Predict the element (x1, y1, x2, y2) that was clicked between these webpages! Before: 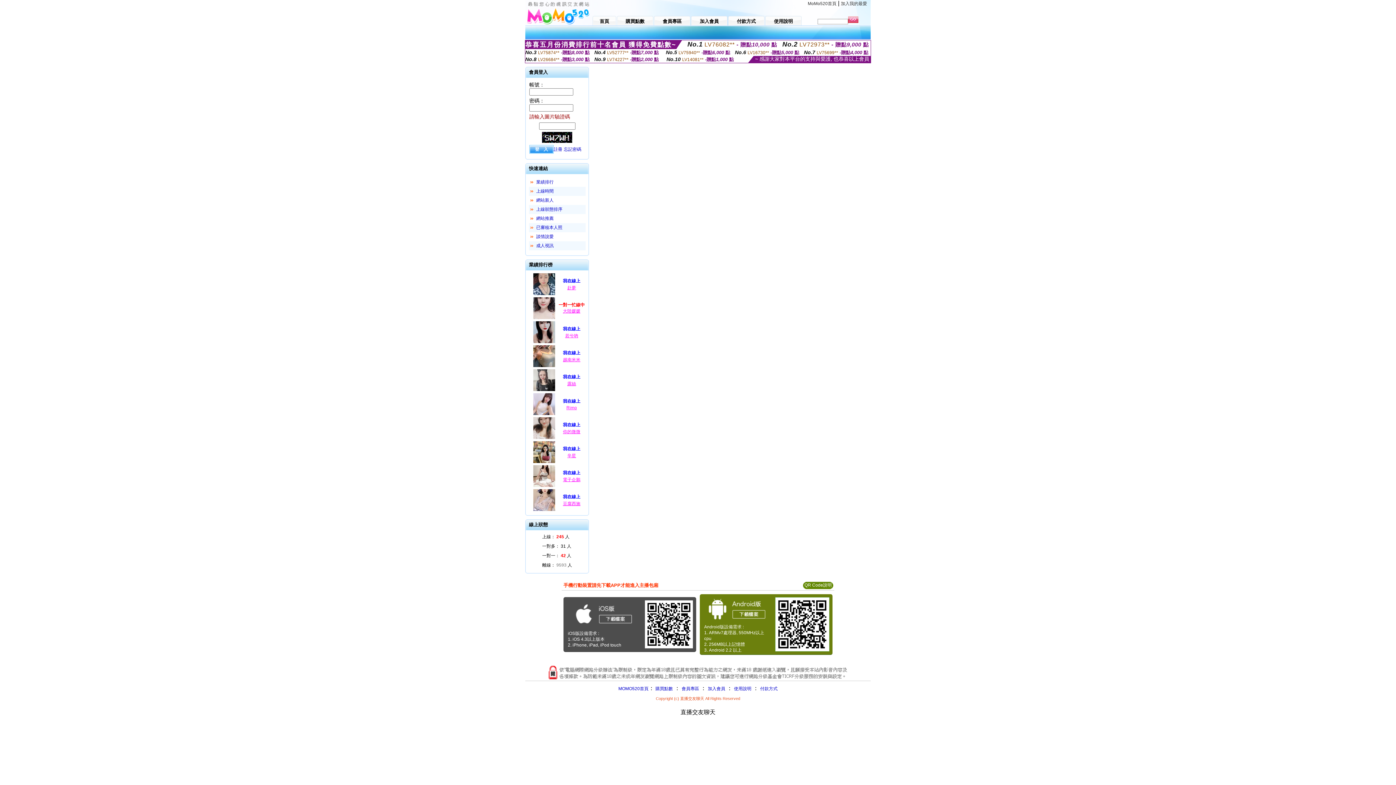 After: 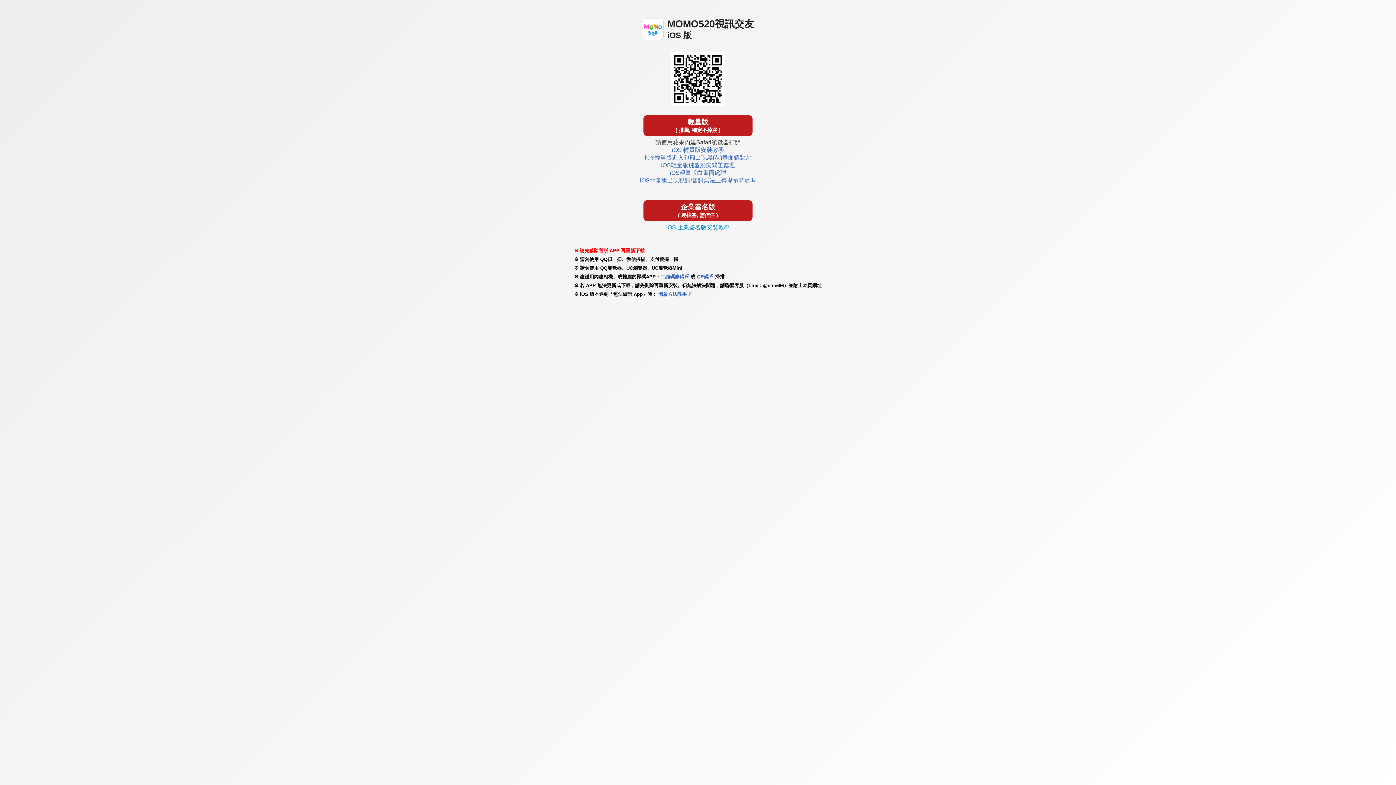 Action: bbox: (642, 646, 695, 652)